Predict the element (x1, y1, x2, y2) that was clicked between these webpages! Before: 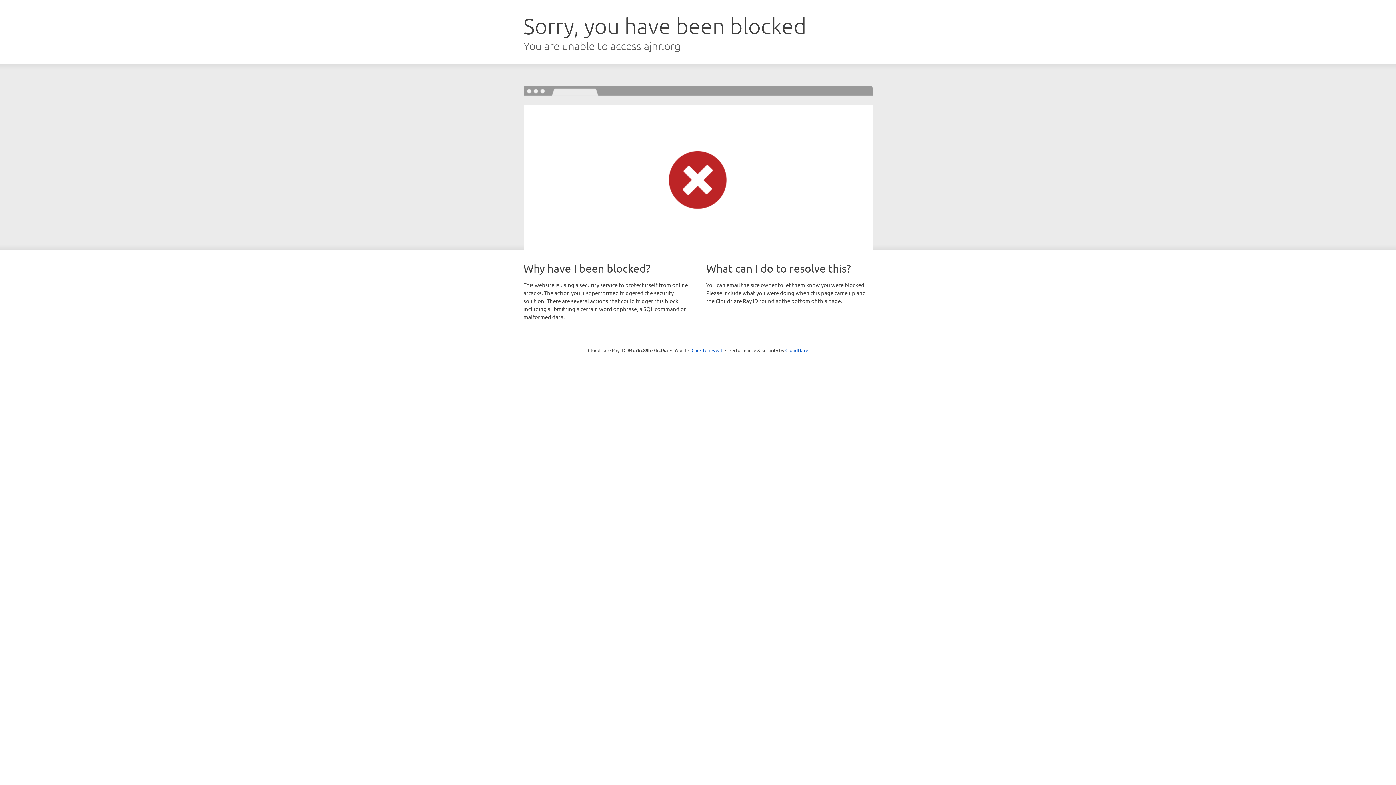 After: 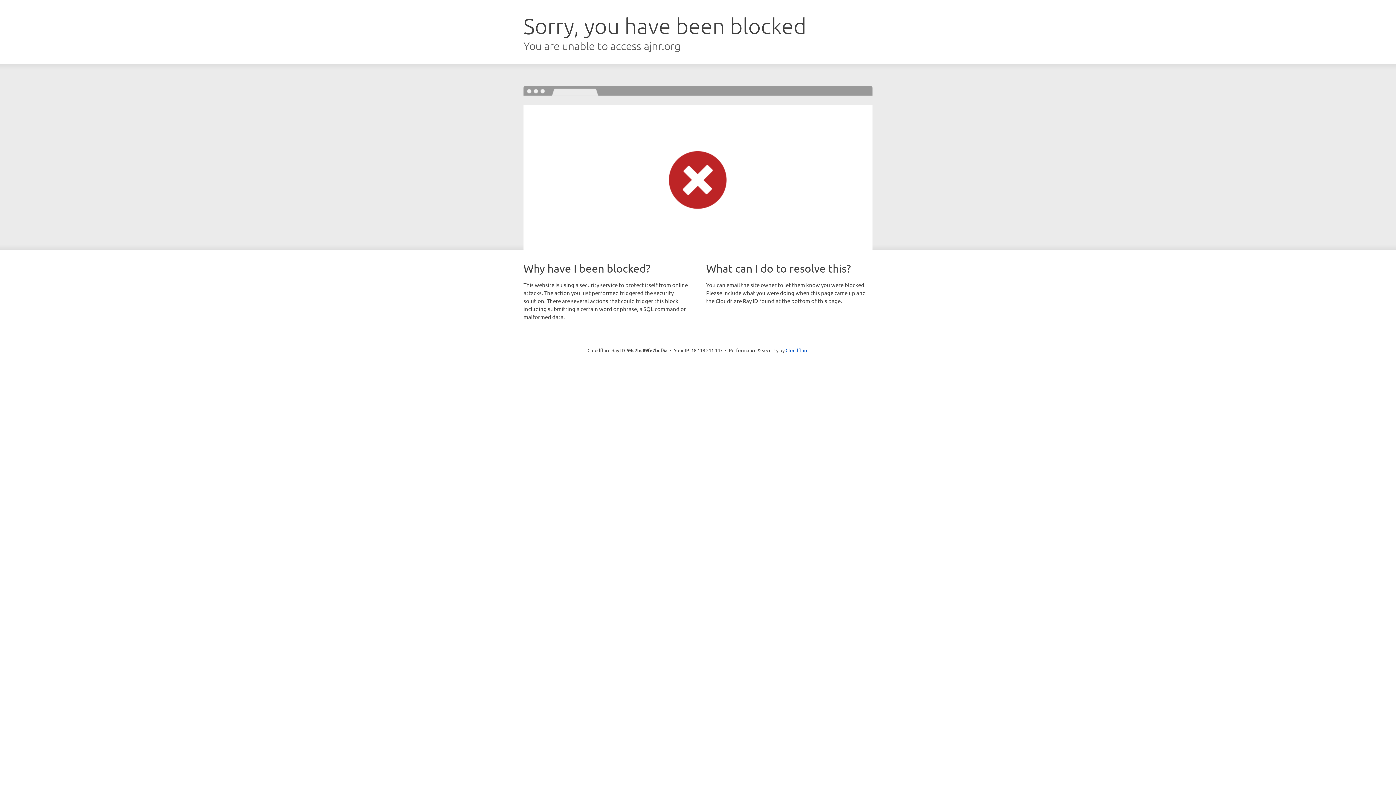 Action: bbox: (691, 346, 722, 353) label: Click to reveal